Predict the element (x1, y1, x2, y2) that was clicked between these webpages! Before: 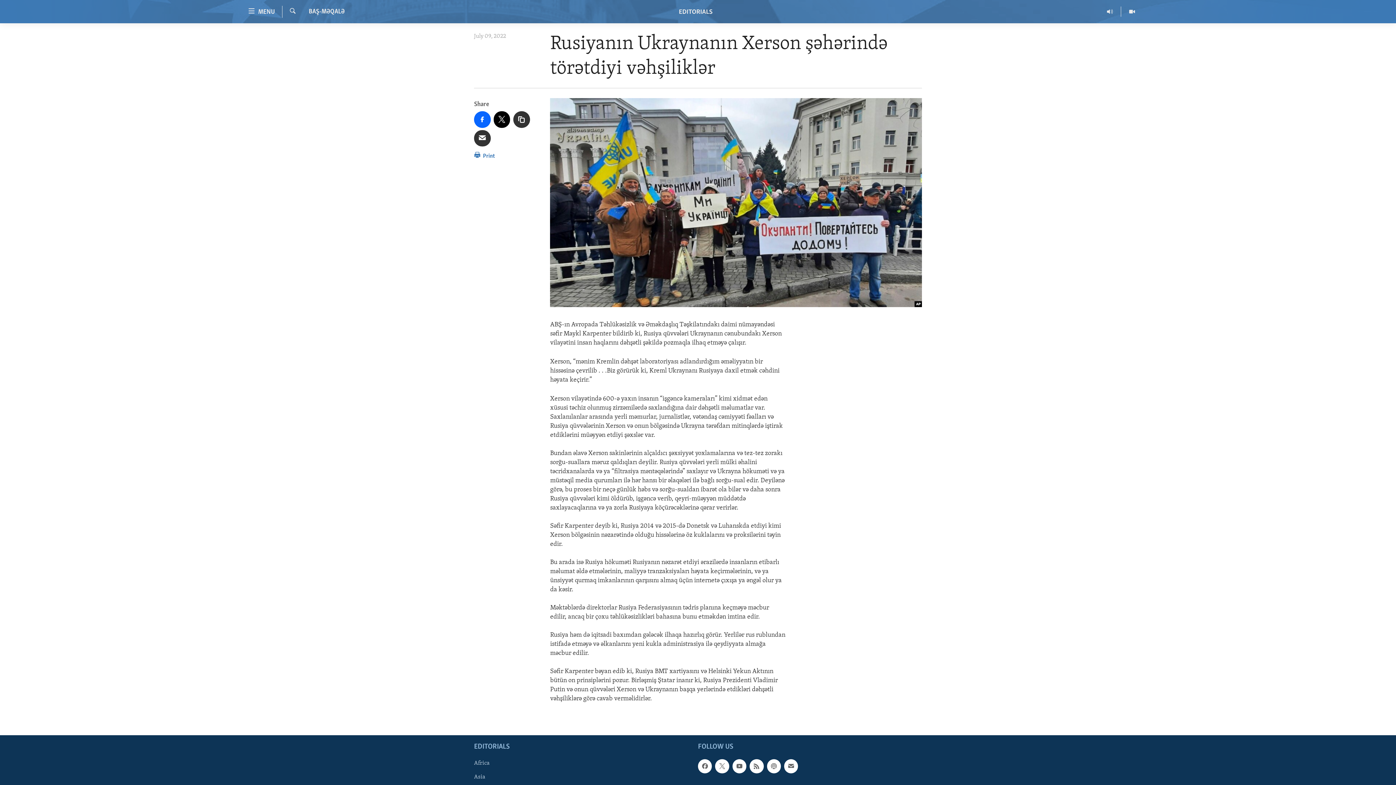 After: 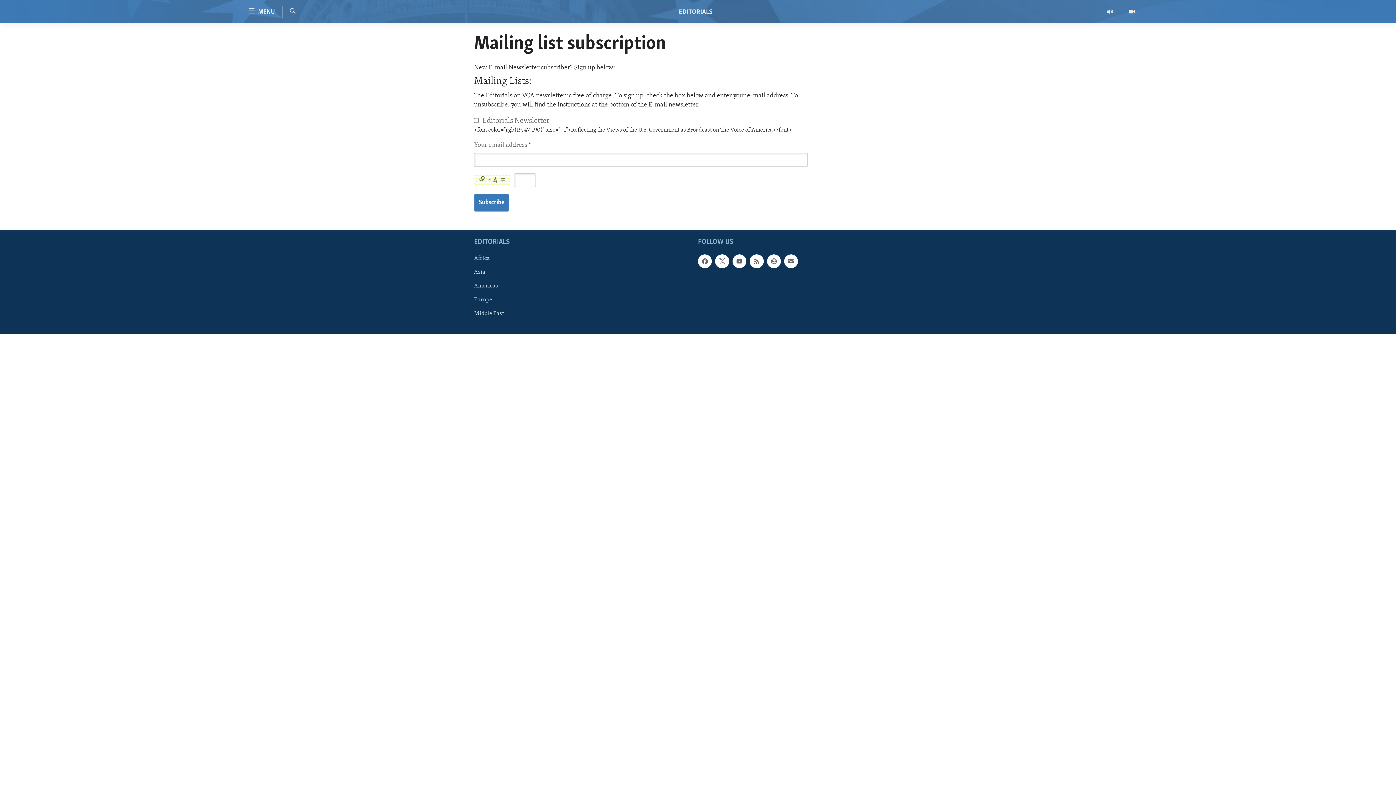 Action: bbox: (784, 759, 798, 773)